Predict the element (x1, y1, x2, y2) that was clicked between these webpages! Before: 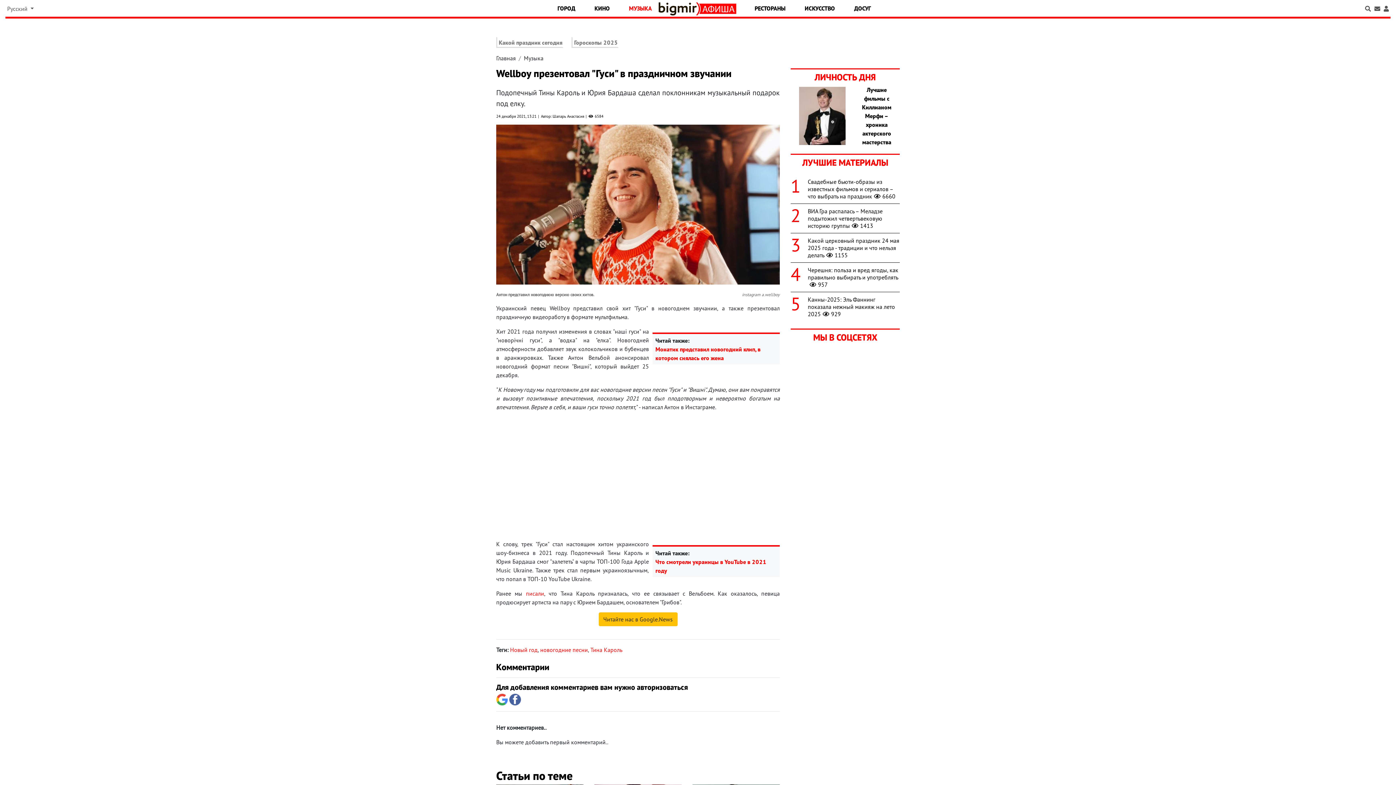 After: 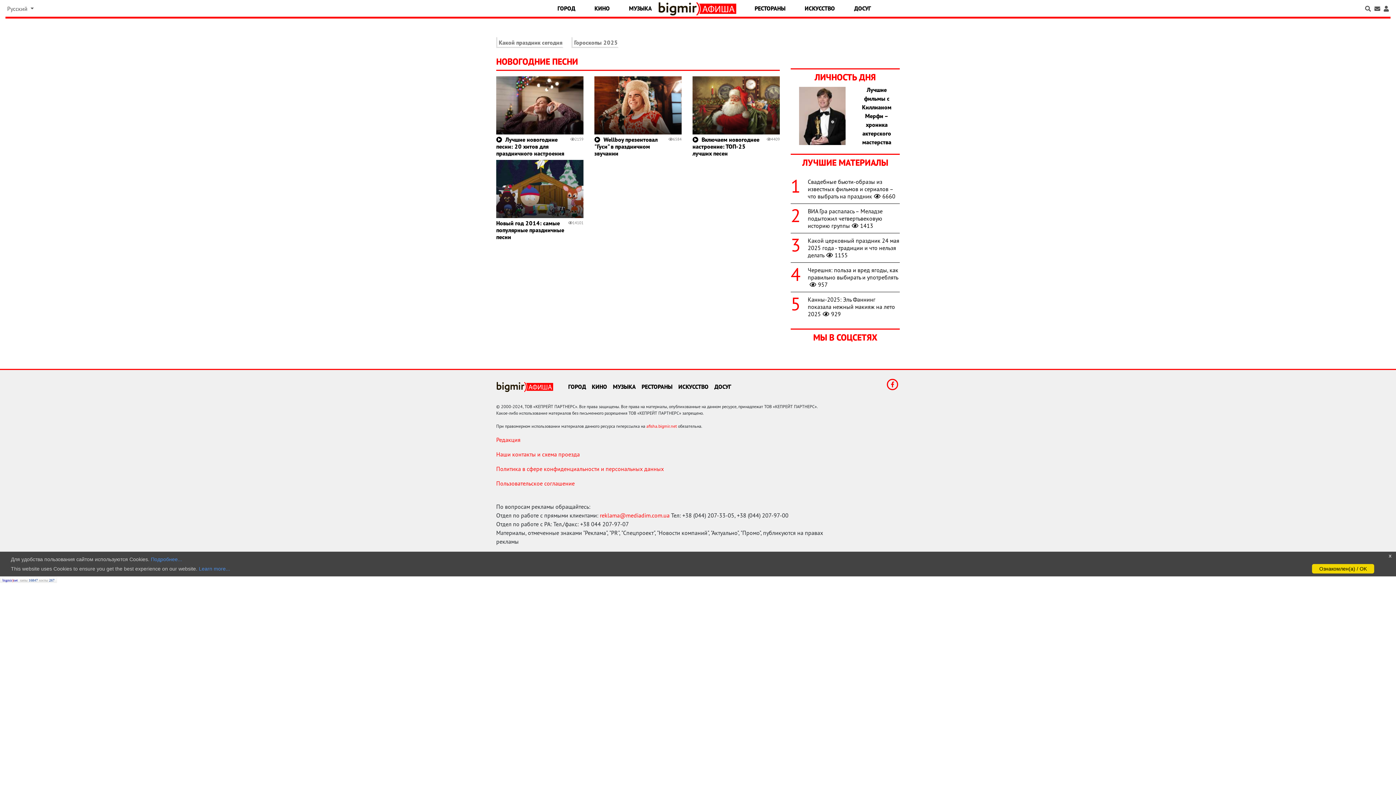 Action: bbox: (540, 646, 588, 653) label: новогодние песни